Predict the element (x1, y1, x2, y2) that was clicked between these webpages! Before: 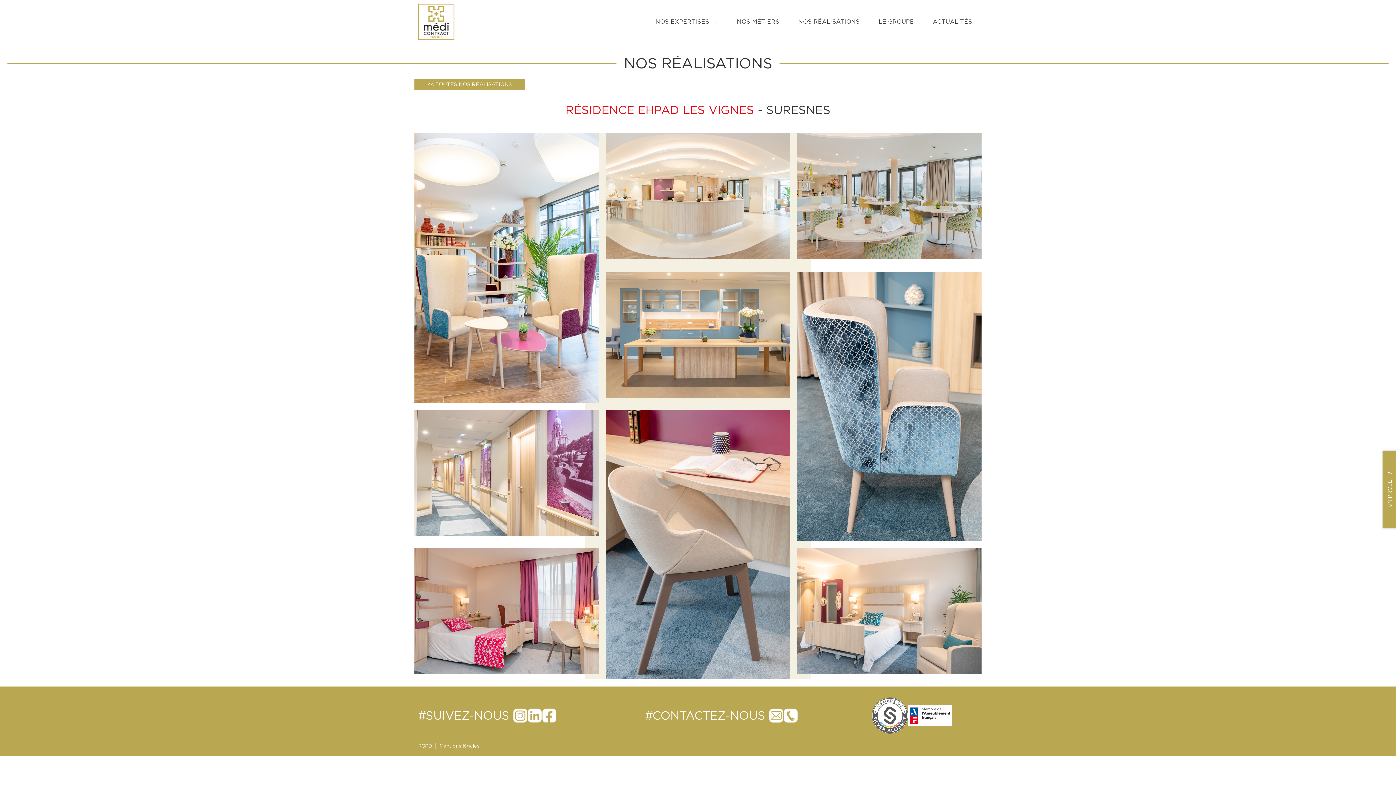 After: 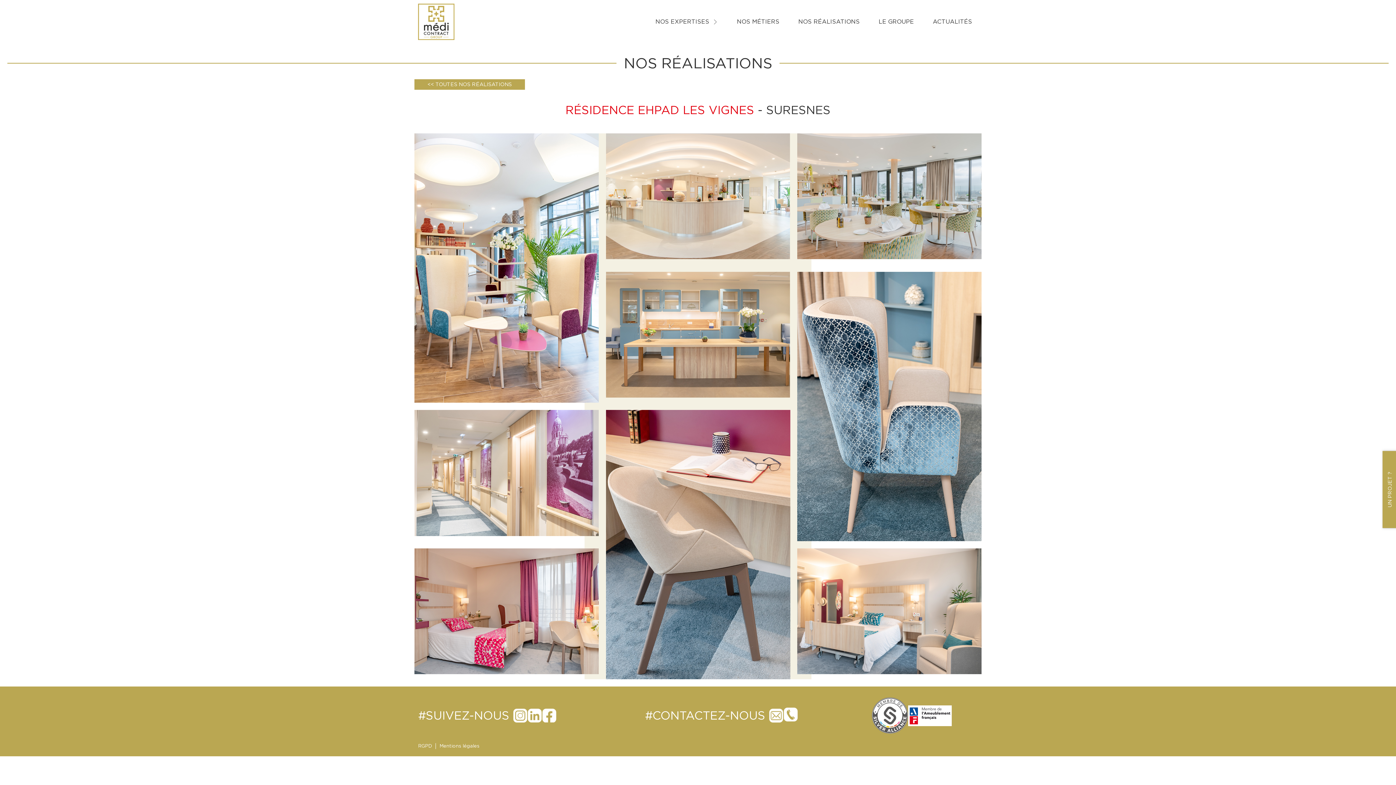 Action: bbox: (783, 708, 798, 723)